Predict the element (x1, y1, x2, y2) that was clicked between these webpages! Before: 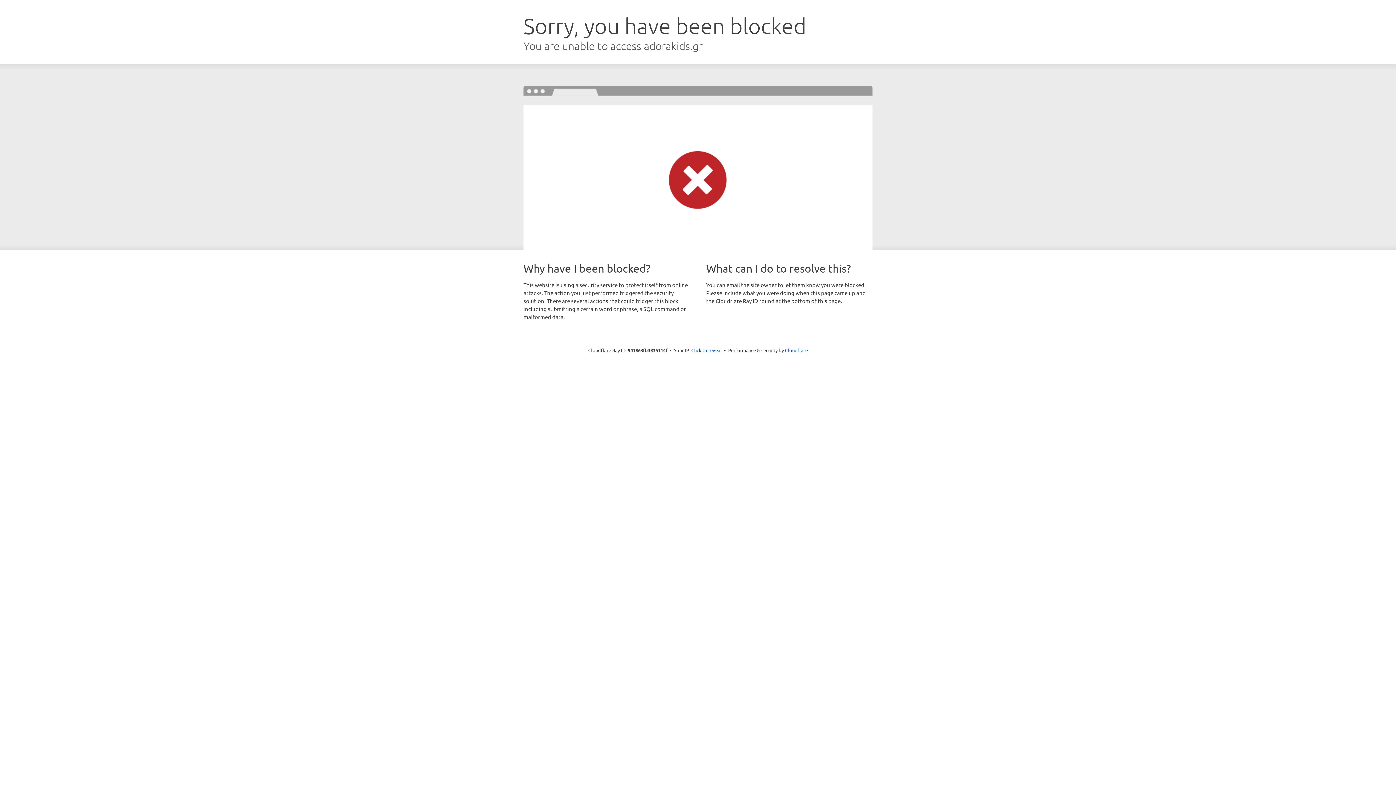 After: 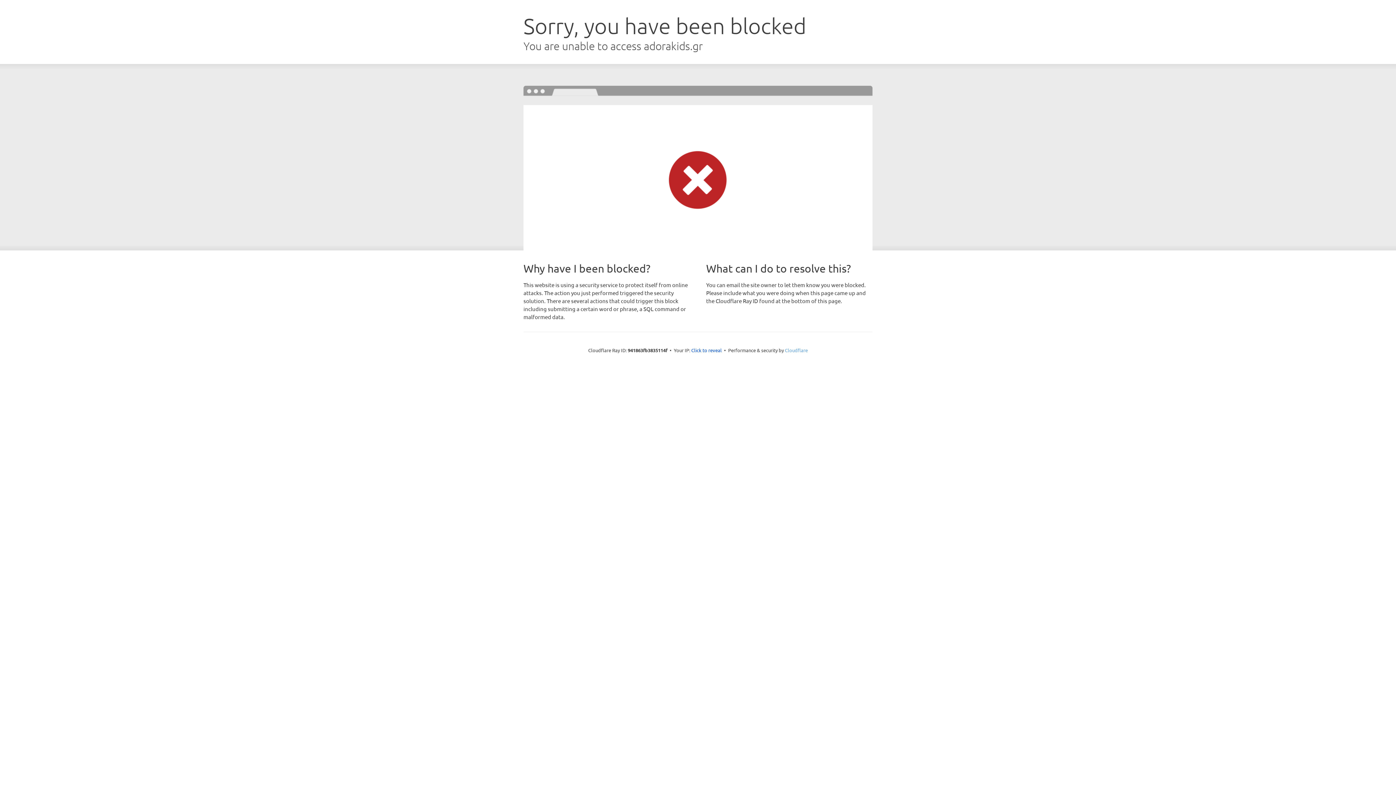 Action: bbox: (785, 347, 808, 353) label: Cloudflare